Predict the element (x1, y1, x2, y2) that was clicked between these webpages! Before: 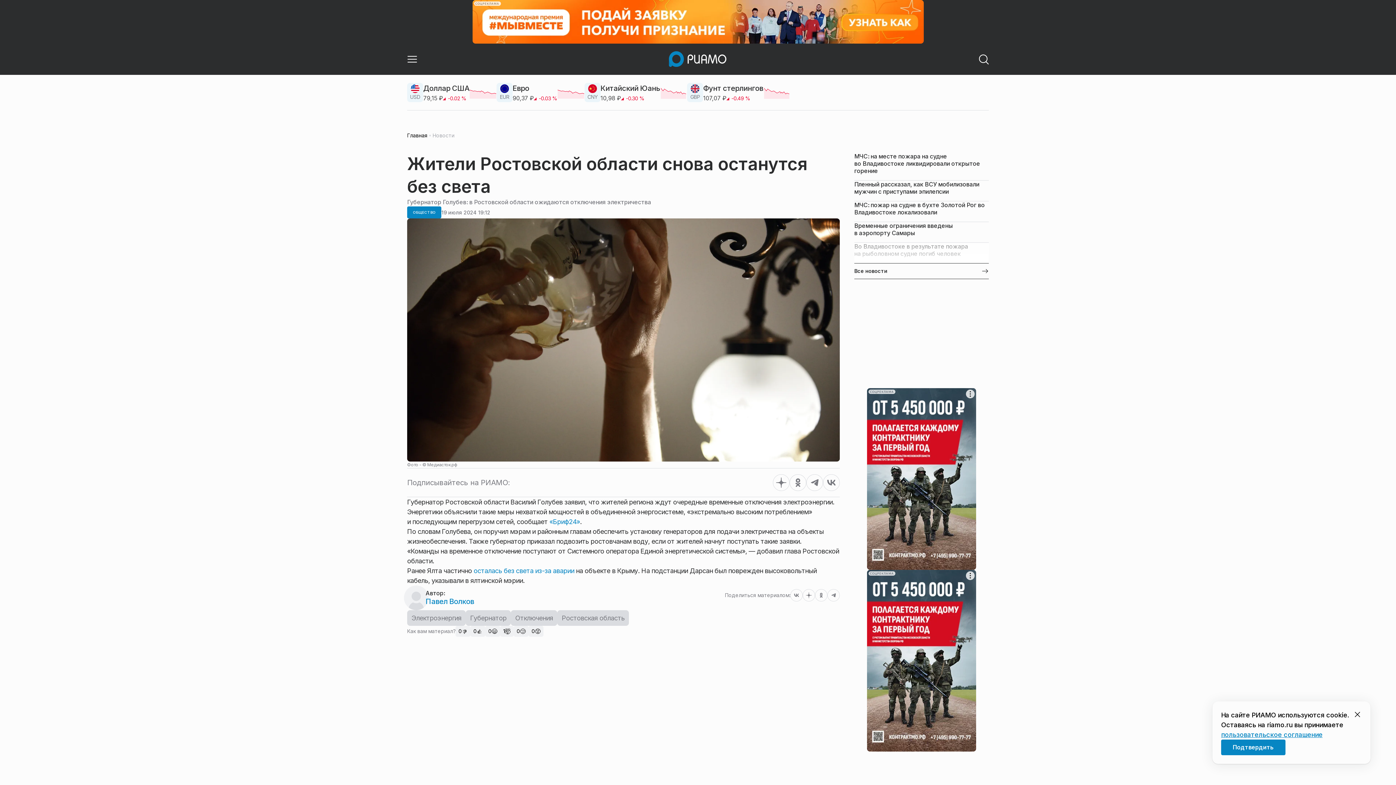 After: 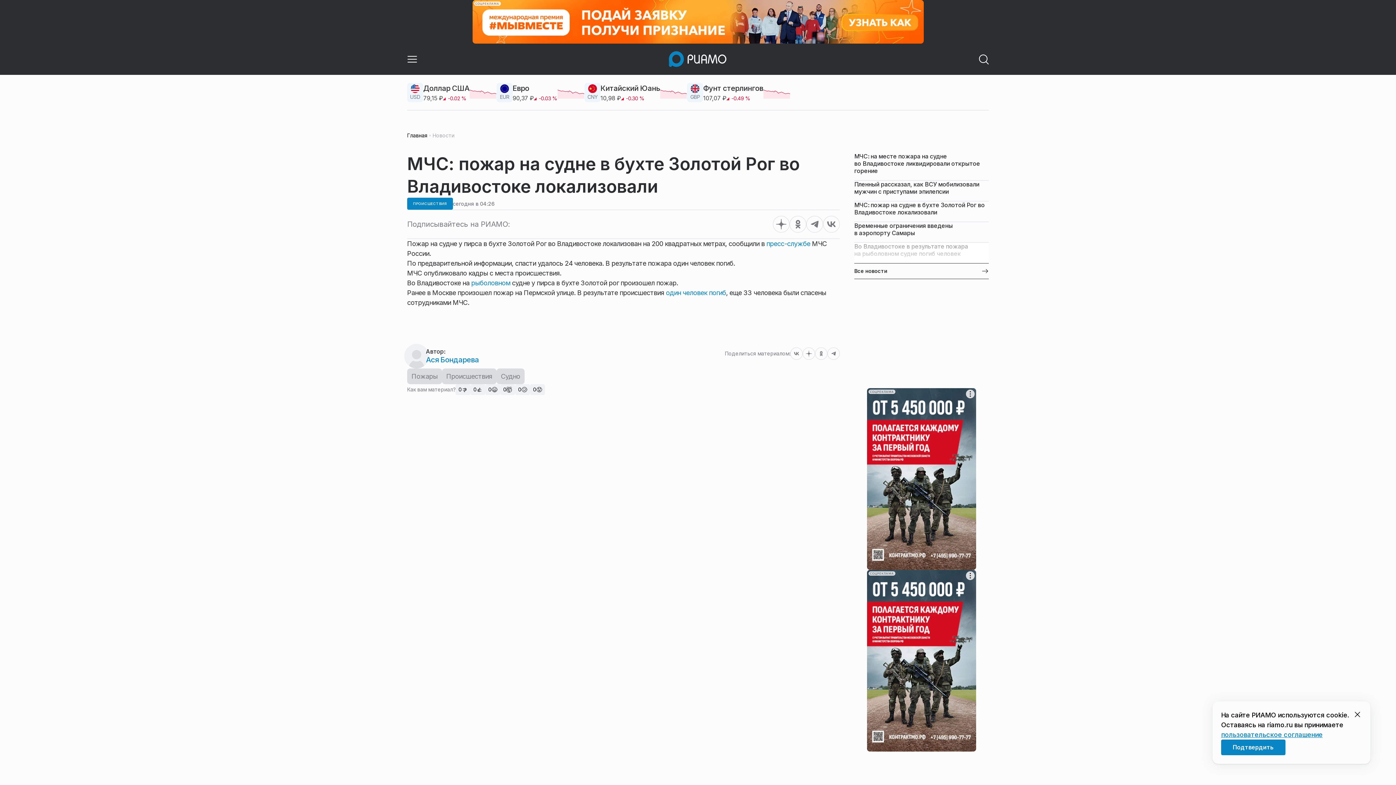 Action: bbox: (854, 201, 989, 216) label: МЧС: пожар на судне в бухте Золотой Рог во Владивостоке локализовали